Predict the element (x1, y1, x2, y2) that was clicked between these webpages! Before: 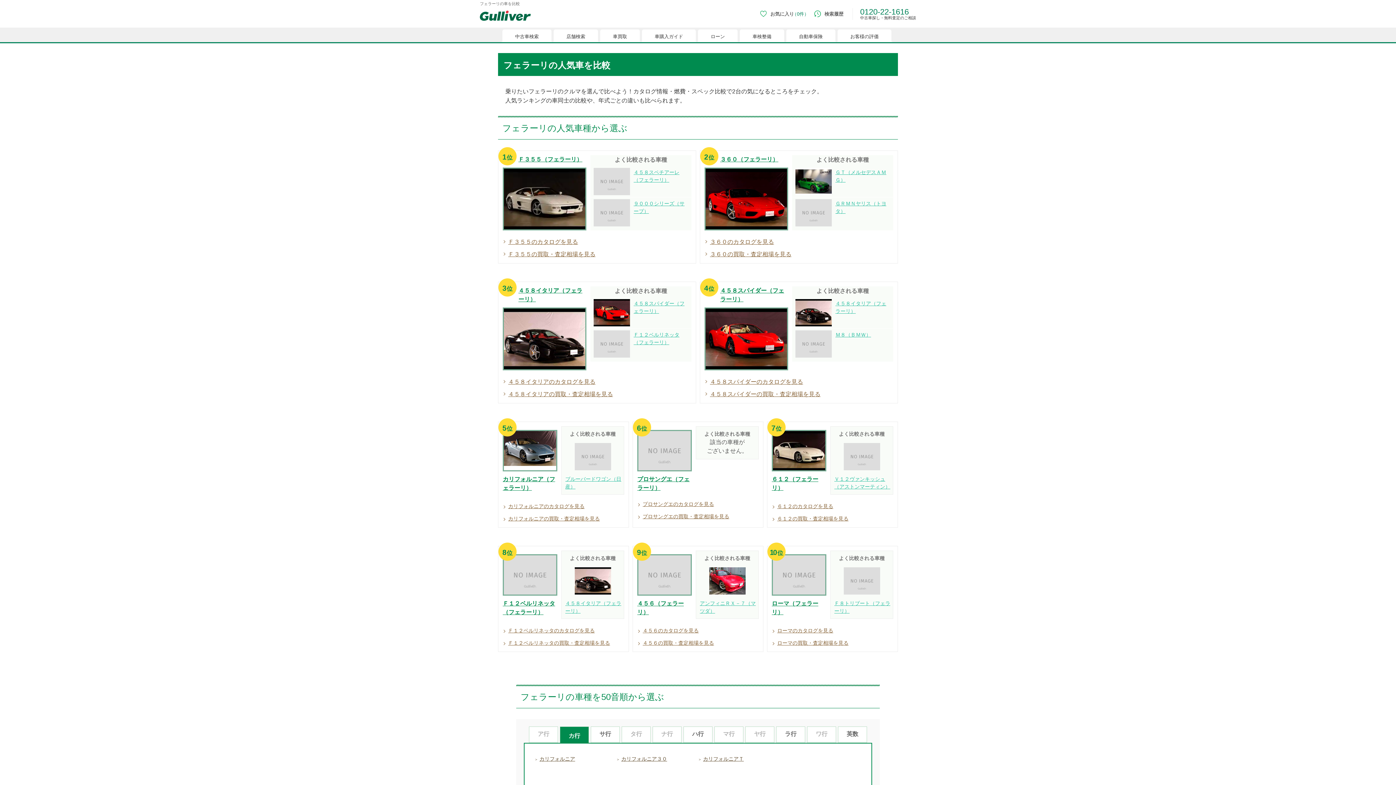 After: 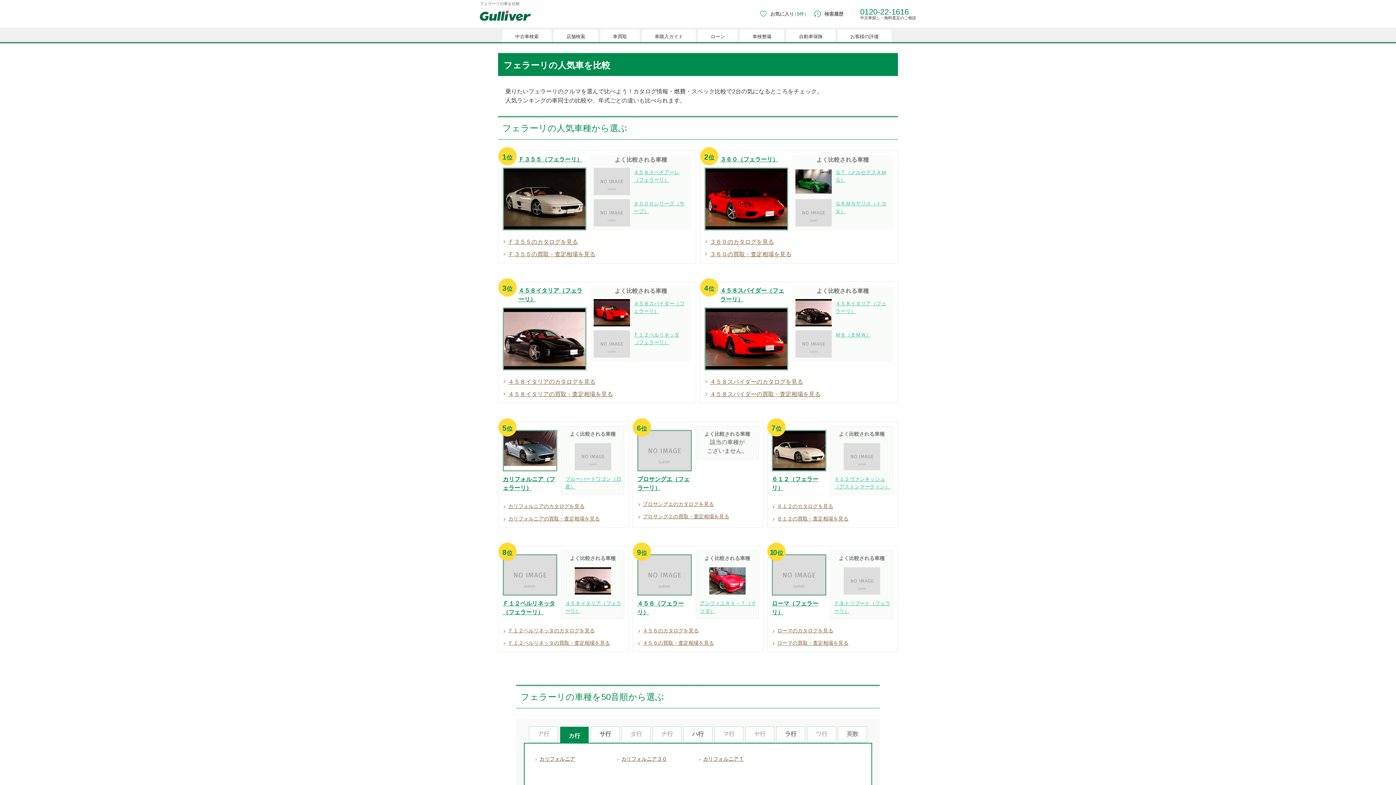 Action: label: 英数 bbox: (838, 727, 866, 741)